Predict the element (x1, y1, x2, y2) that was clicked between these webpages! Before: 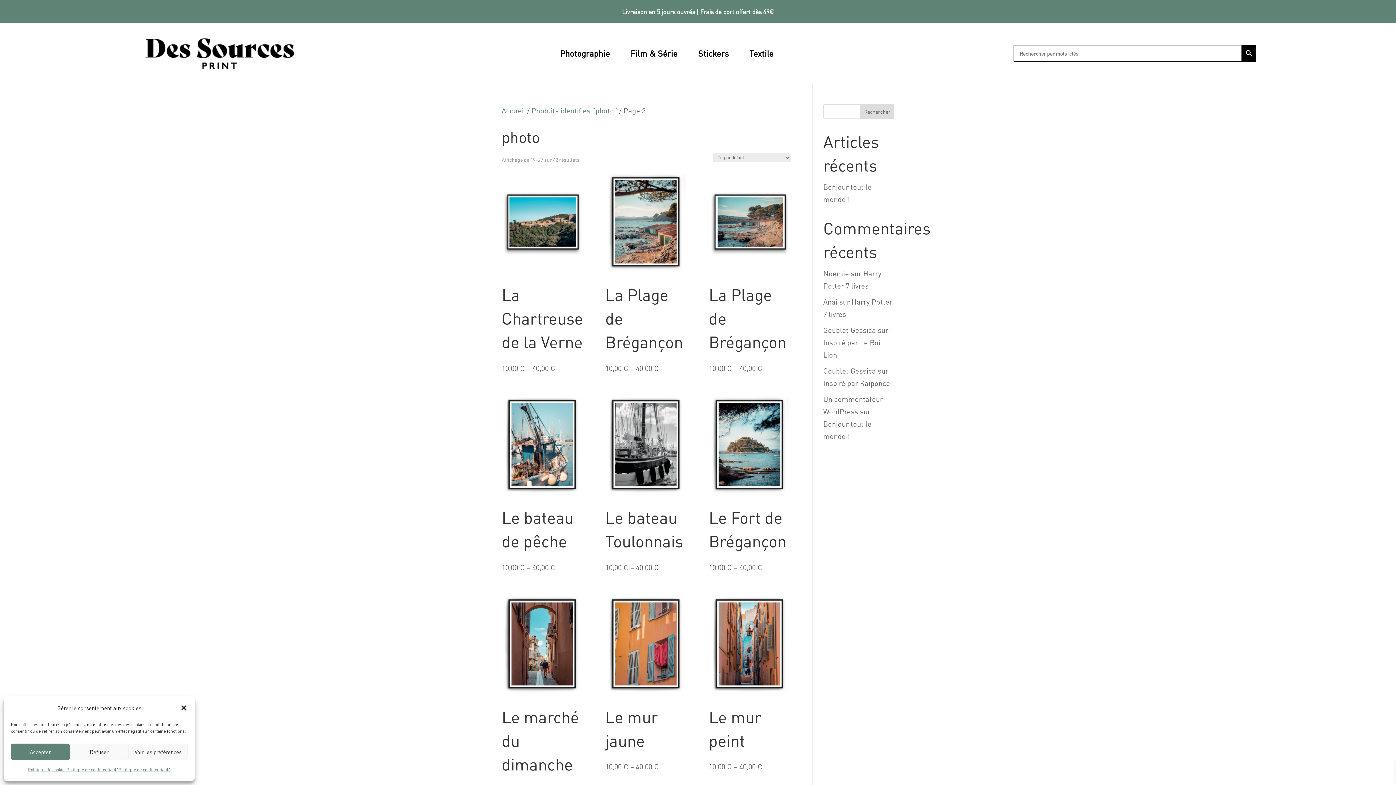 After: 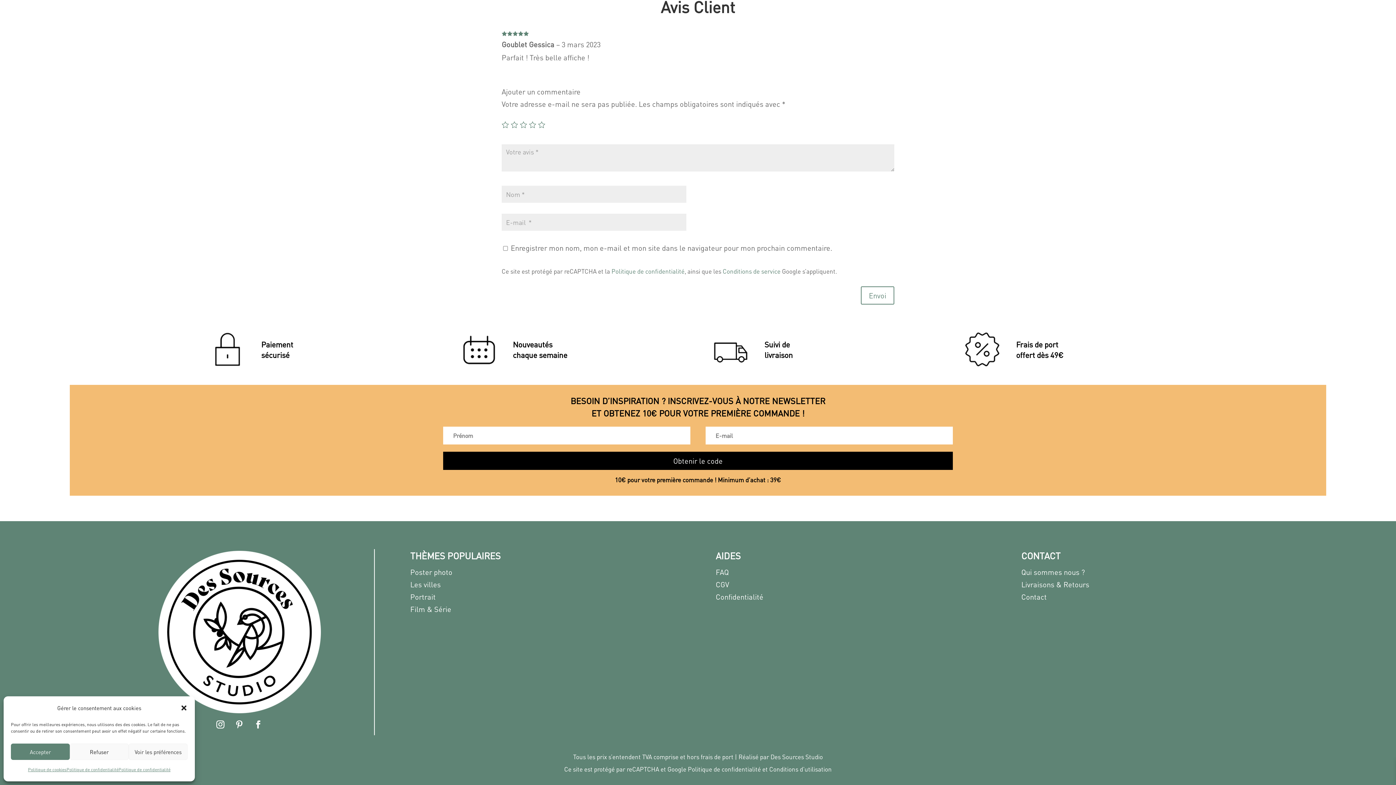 Action: bbox: (823, 378, 890, 388) label: Inspiré par Raiponce